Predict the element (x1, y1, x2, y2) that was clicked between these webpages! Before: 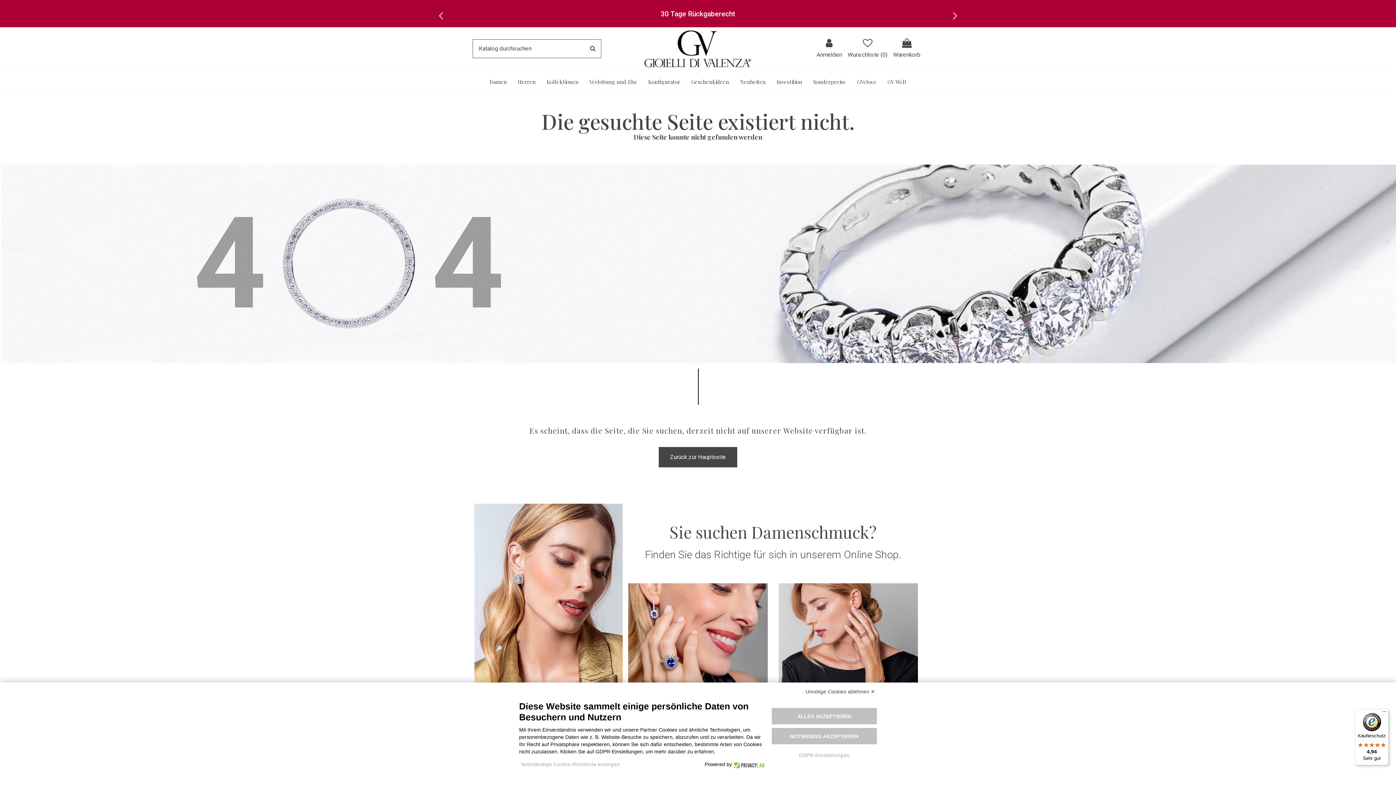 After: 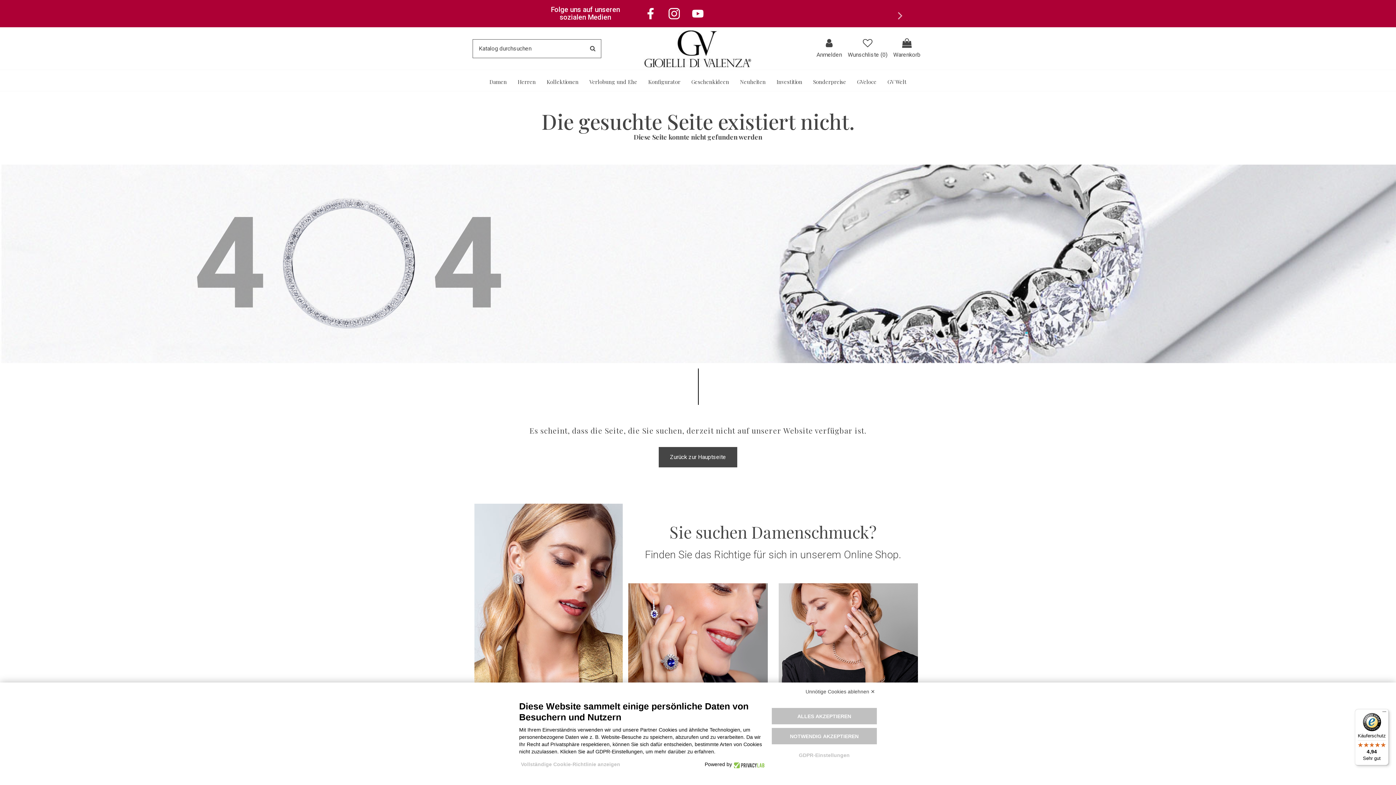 Action: bbox: (747, 9, 758, 16)